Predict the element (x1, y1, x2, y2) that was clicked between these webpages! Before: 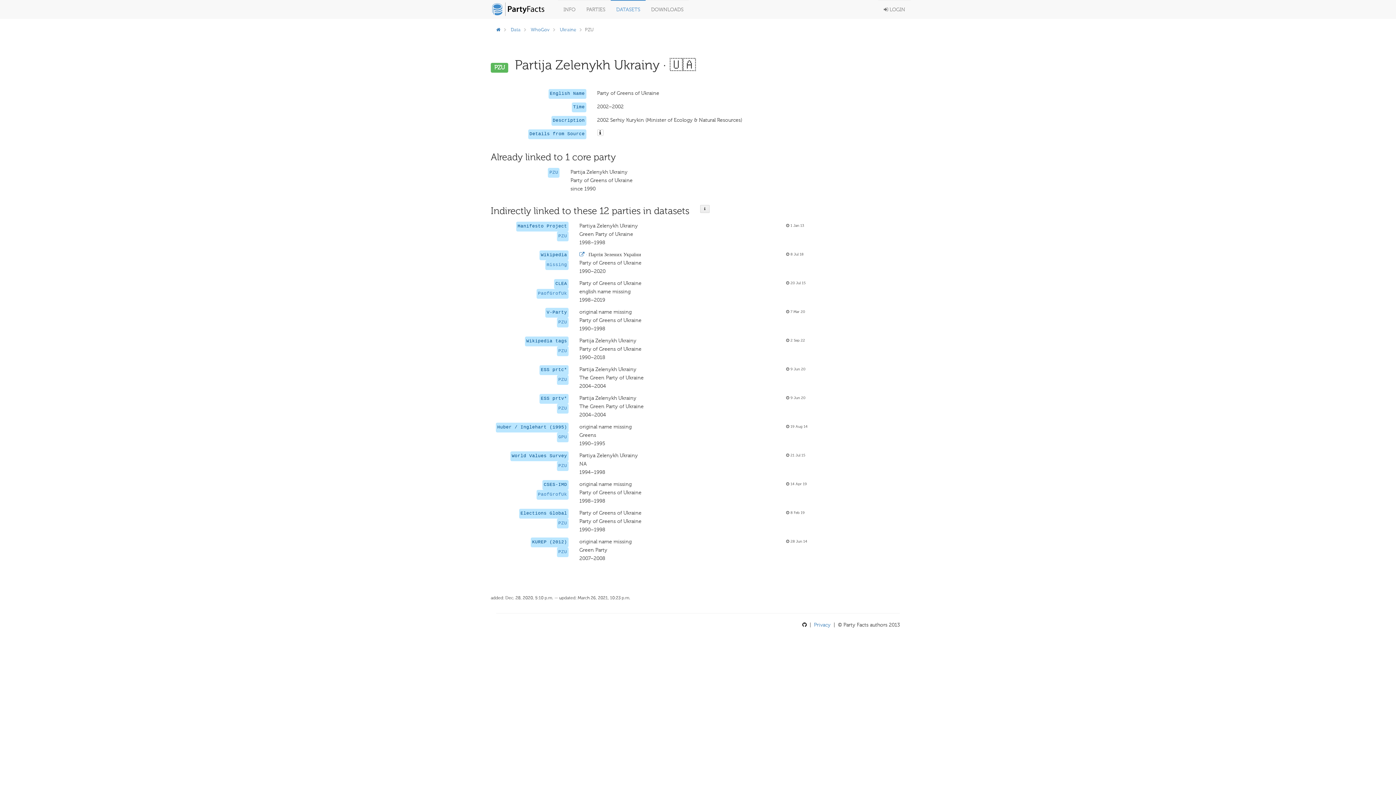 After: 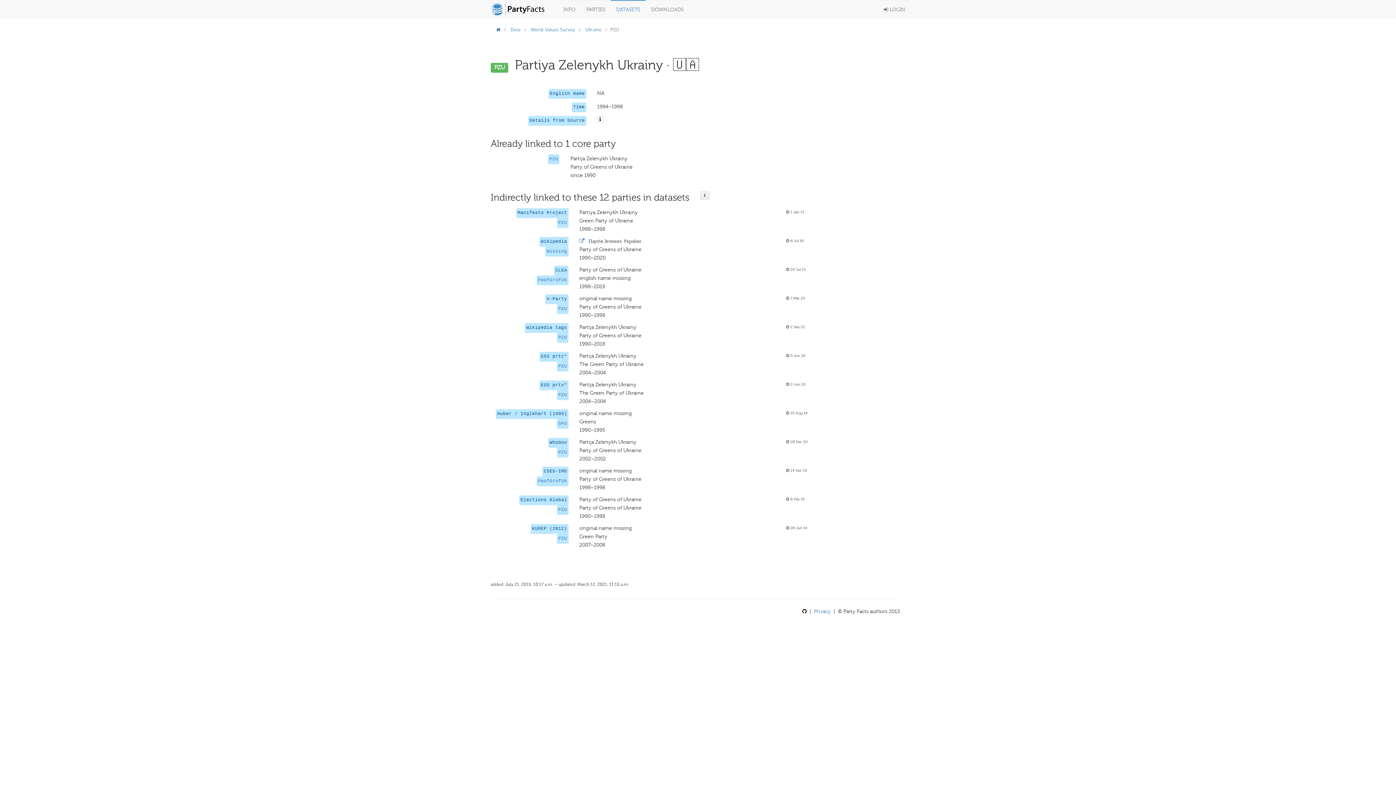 Action: label: PZU bbox: (558, 463, 567, 468)